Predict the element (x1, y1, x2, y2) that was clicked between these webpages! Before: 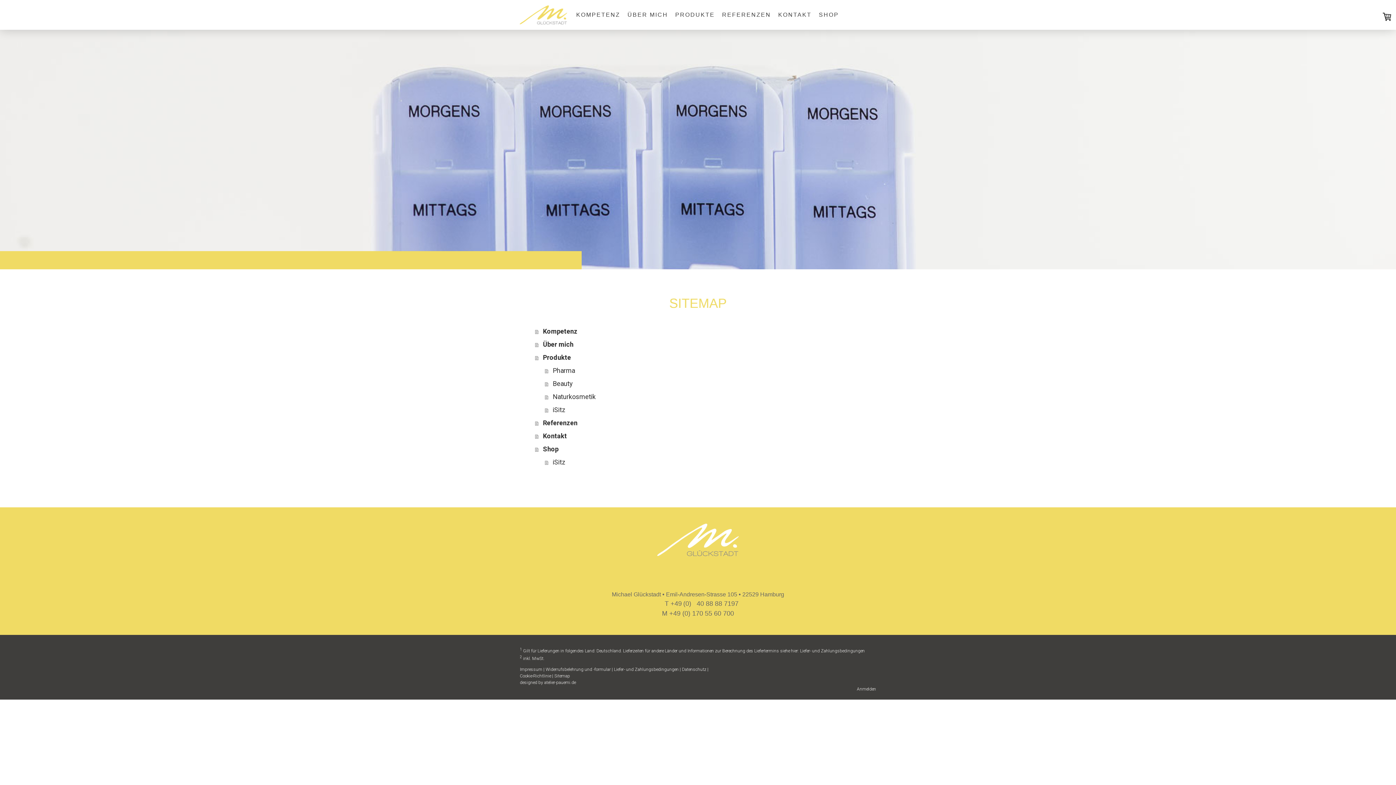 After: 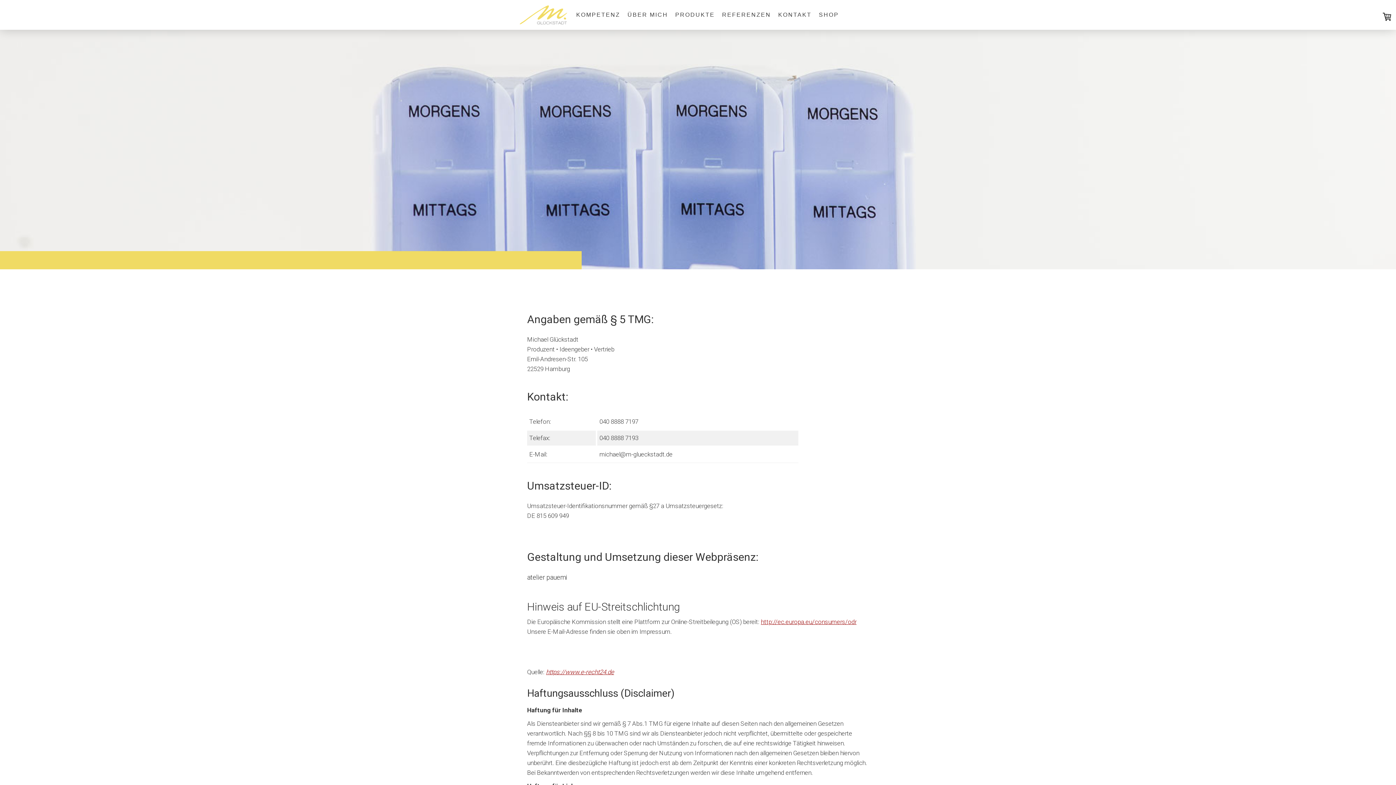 Action: bbox: (520, 667, 542, 672) label: Impressum